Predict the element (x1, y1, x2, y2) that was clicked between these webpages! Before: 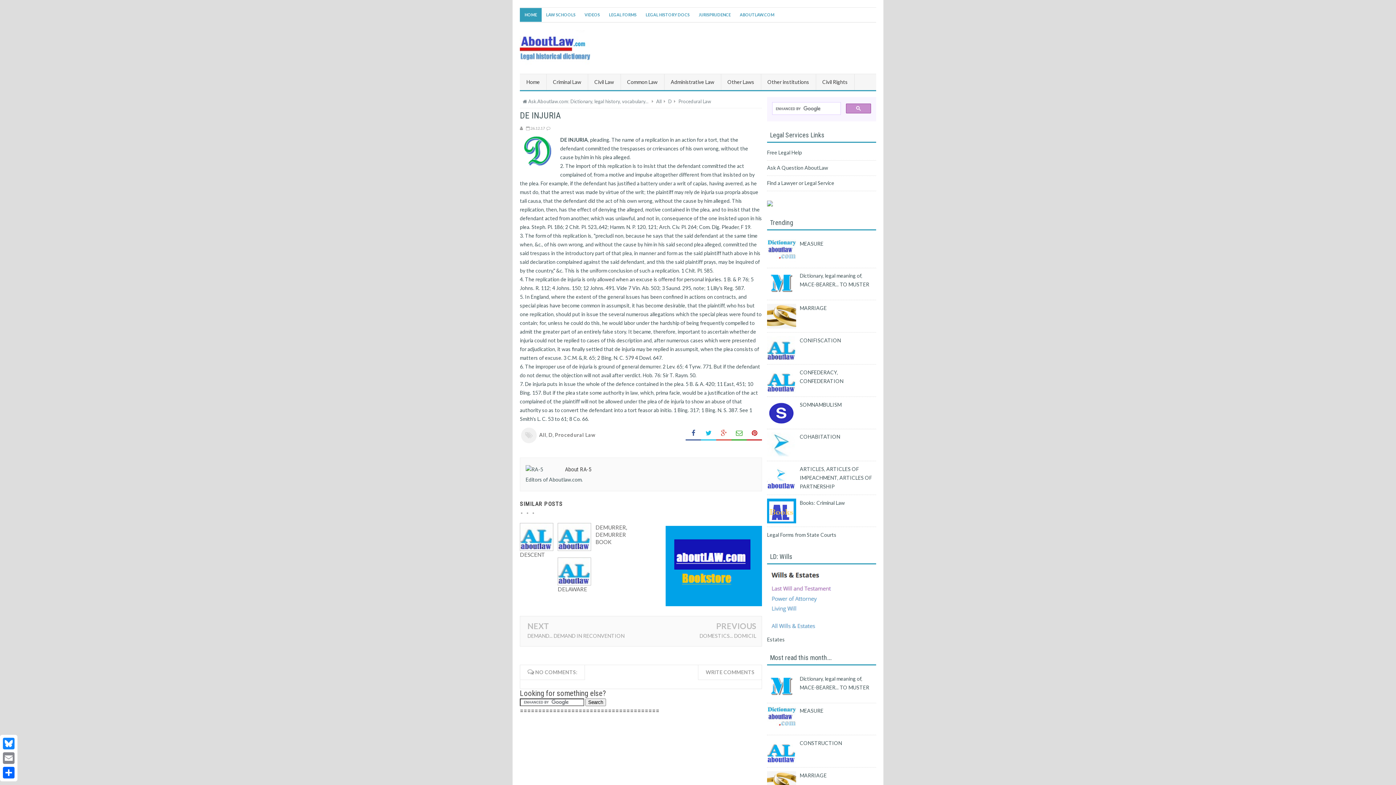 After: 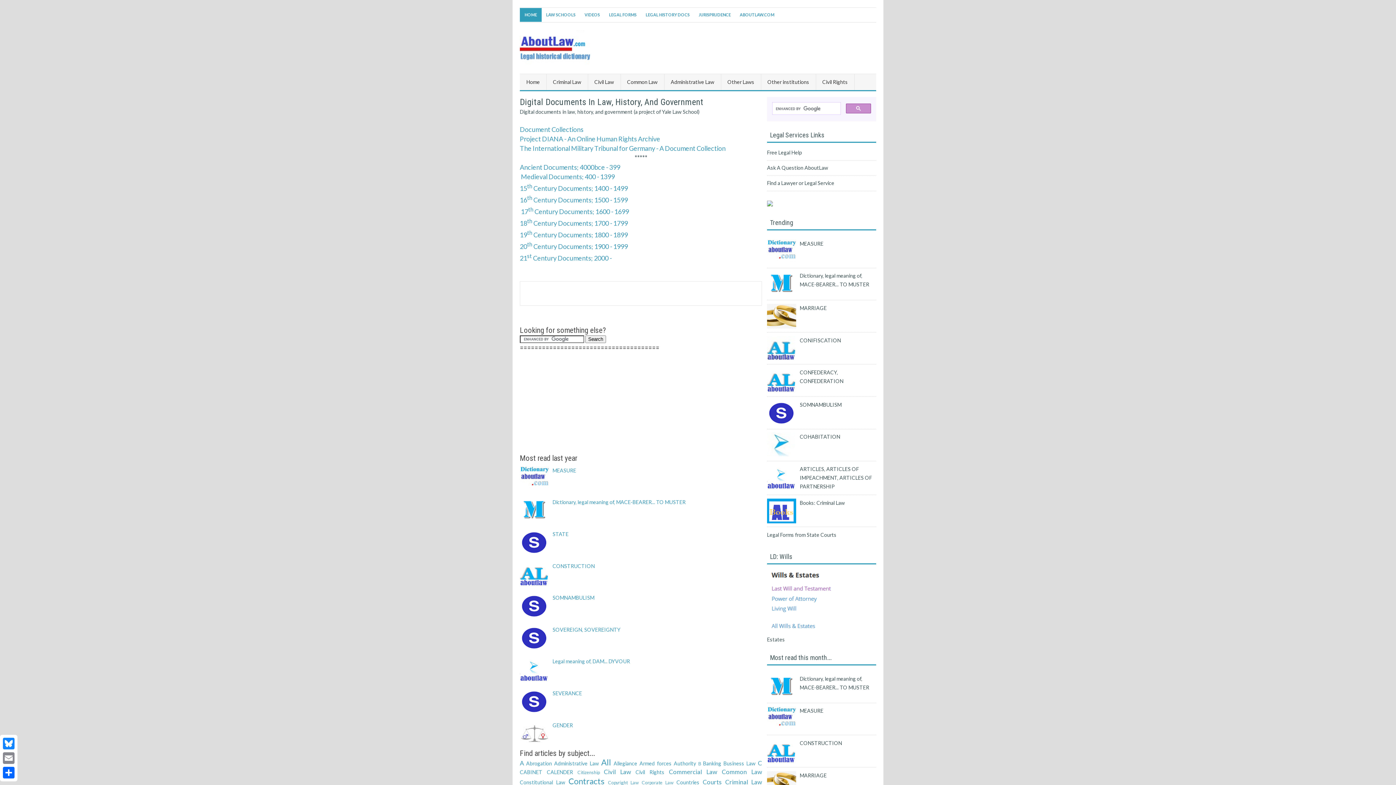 Action: bbox: (641, 8, 694, 21) label: LEGAL HISTORY DOCS